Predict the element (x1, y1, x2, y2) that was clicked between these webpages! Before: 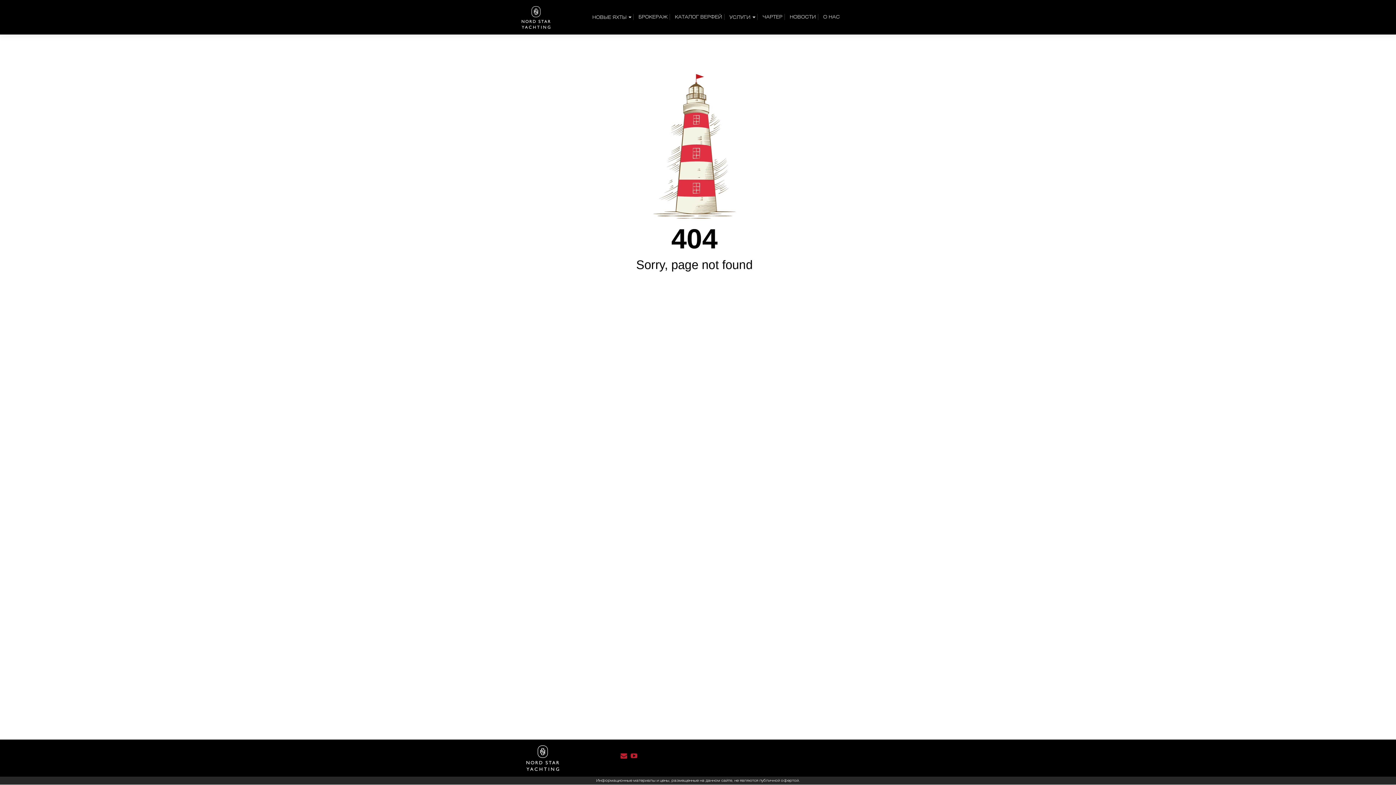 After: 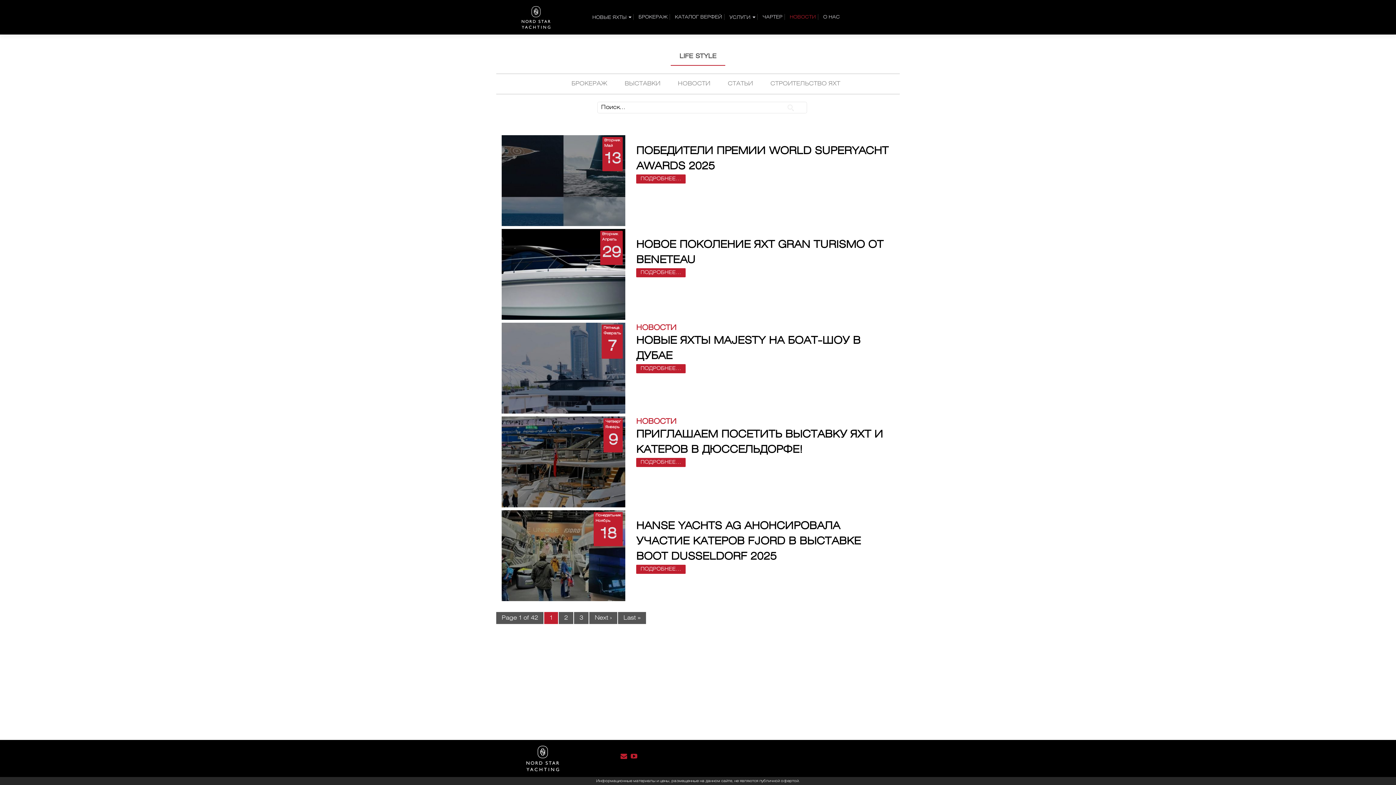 Action: bbox: (789, 10, 816, 23) label: НОВОСТИ